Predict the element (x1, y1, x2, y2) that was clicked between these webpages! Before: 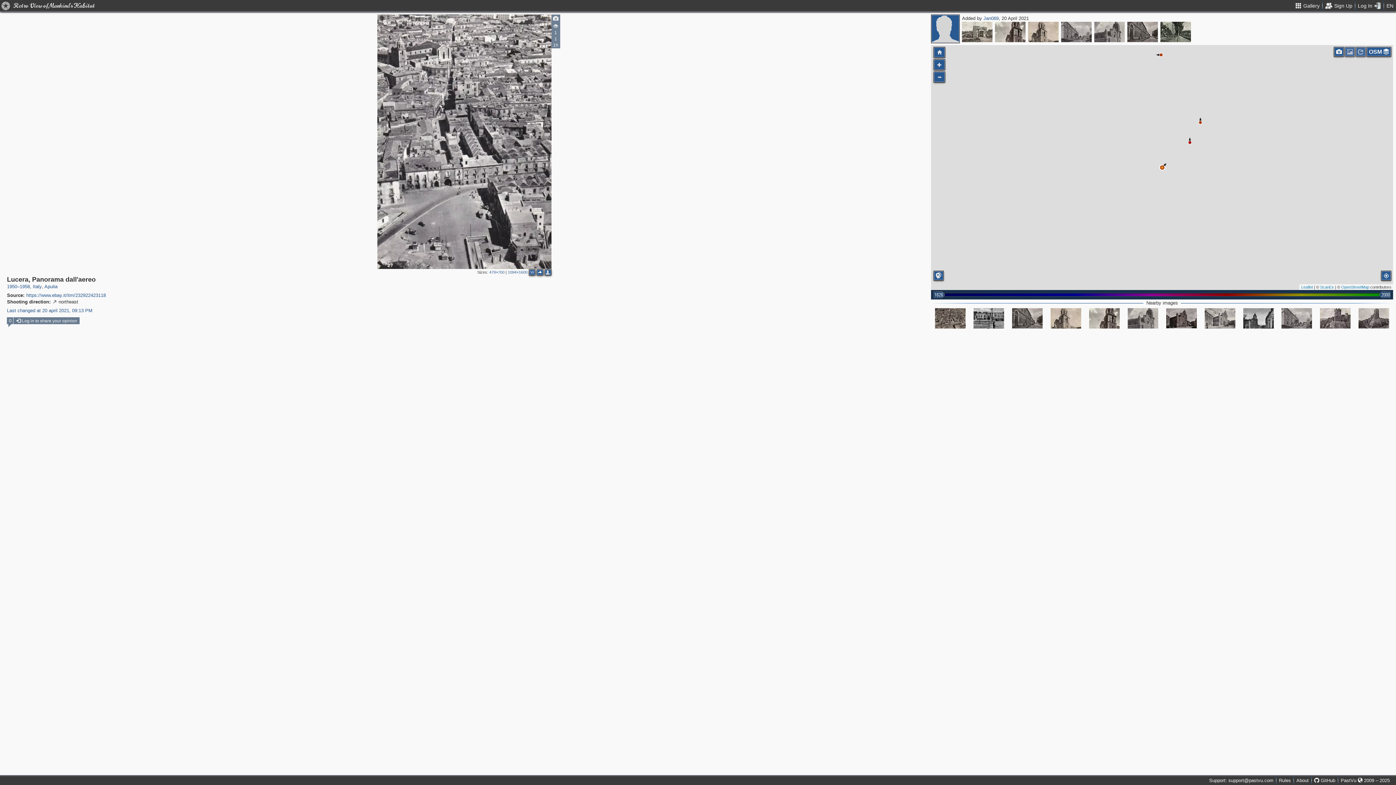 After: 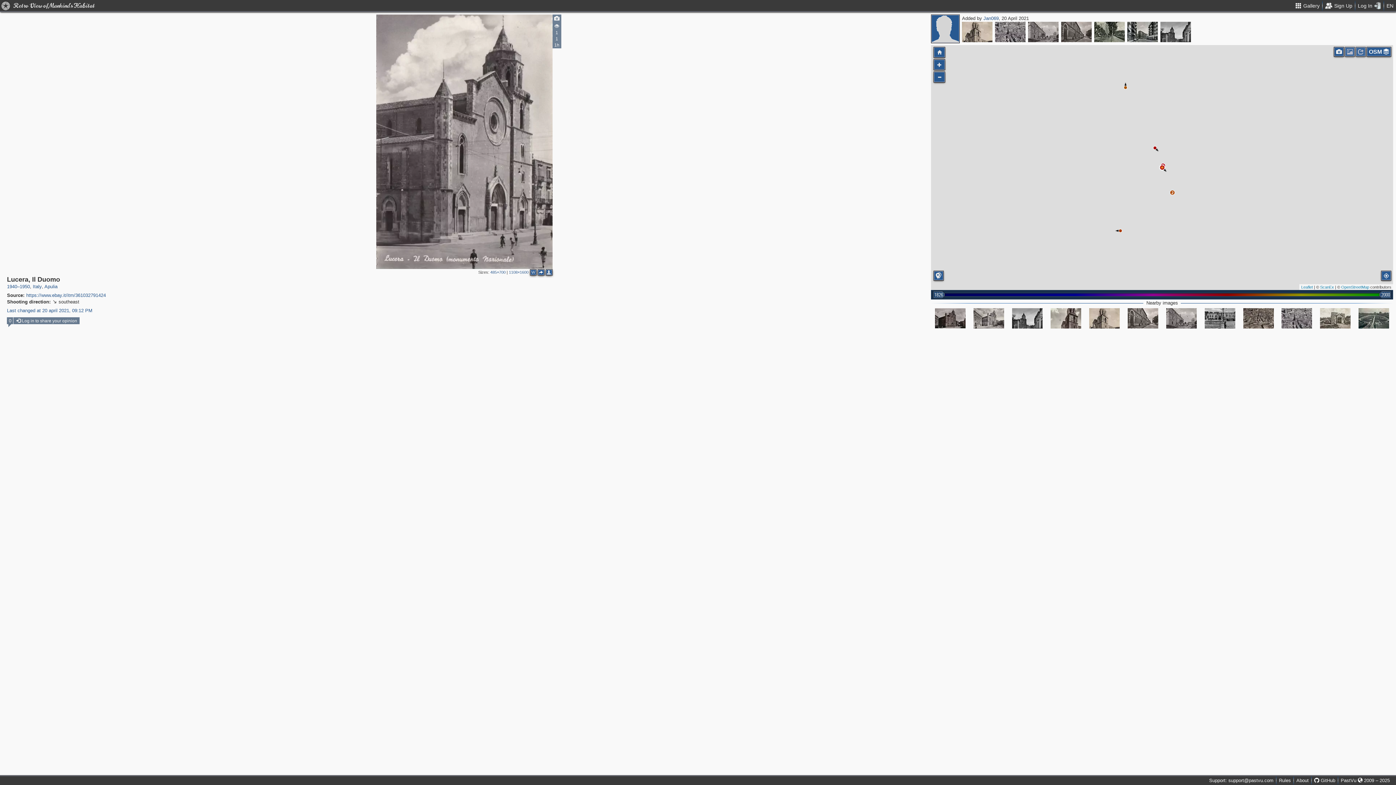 Action: bbox: (1127, 308, 1158, 328)